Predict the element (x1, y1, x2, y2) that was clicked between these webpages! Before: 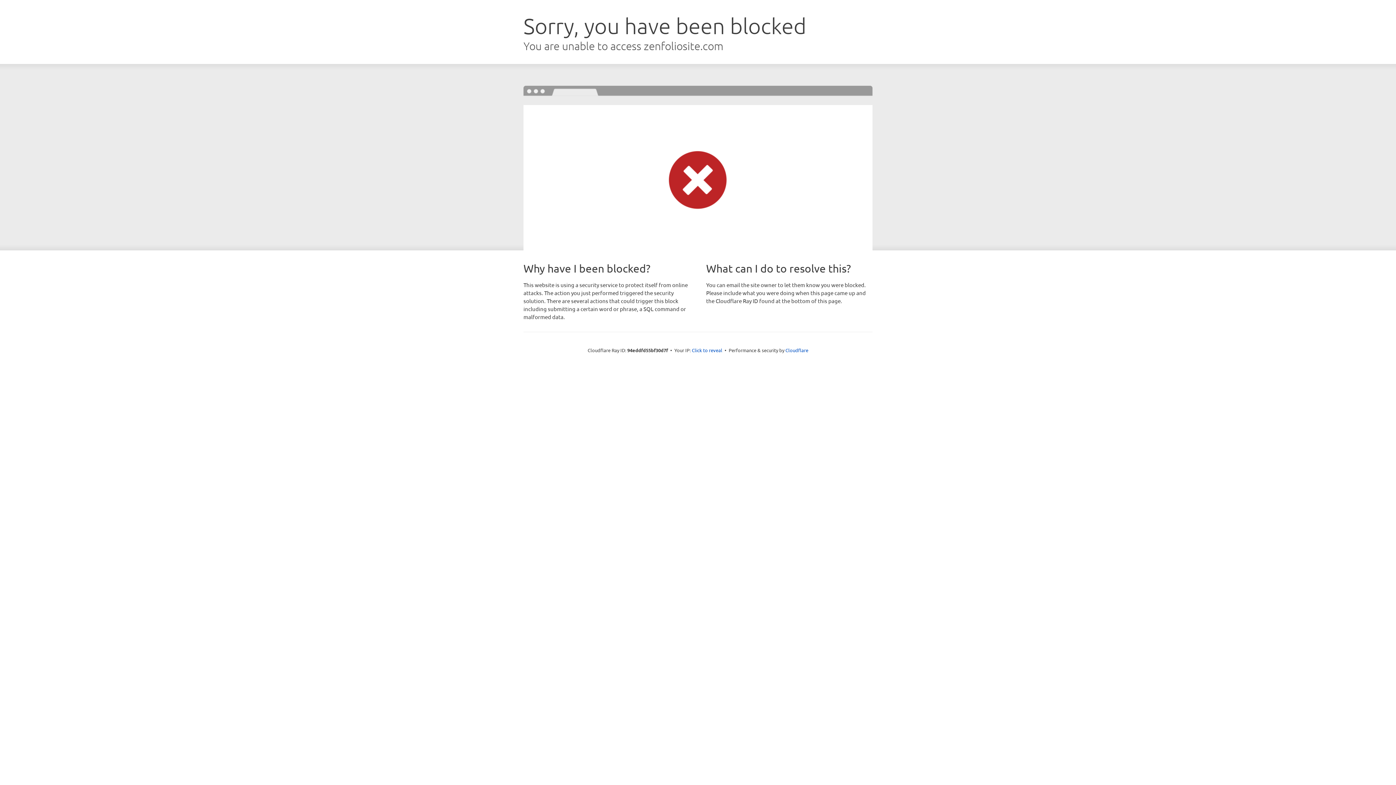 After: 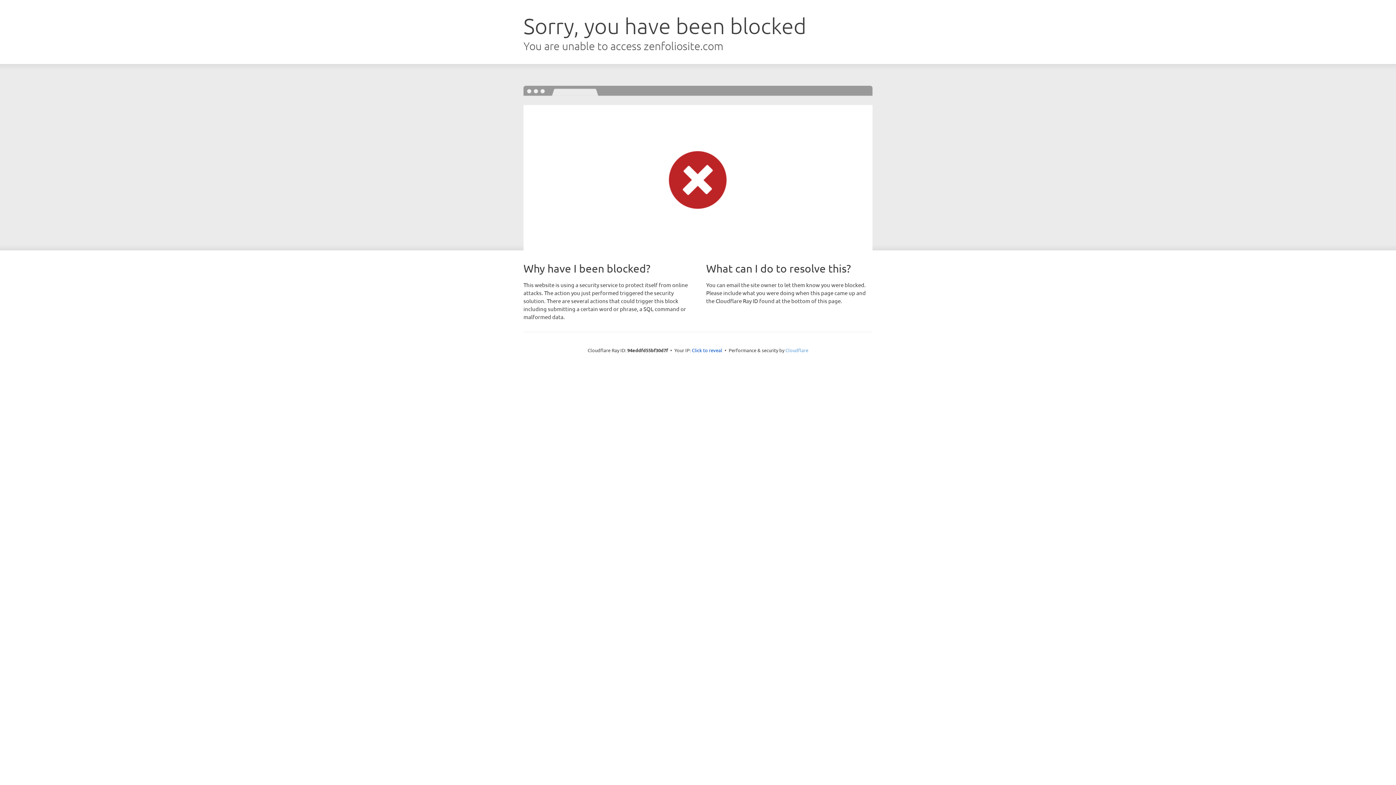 Action: label: Cloudflare bbox: (785, 347, 808, 353)